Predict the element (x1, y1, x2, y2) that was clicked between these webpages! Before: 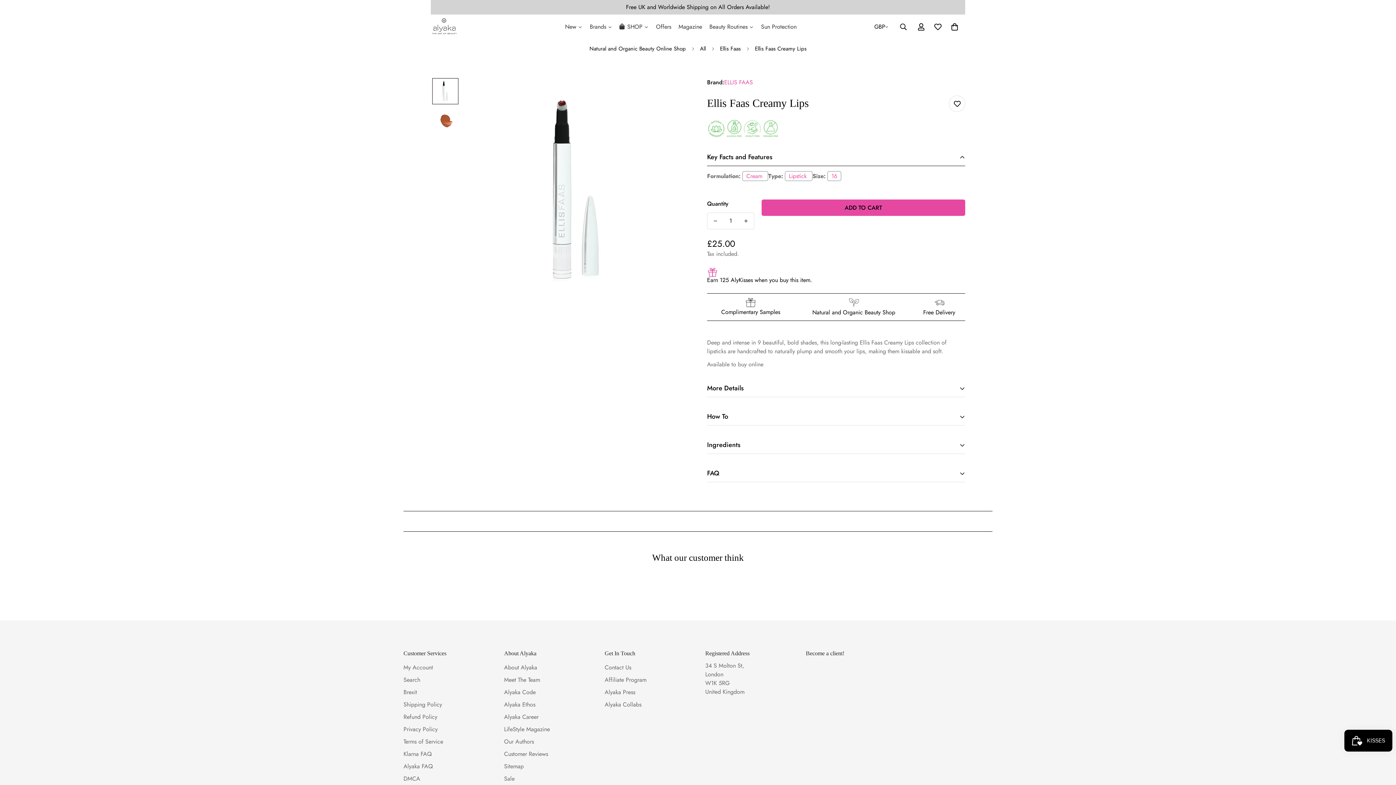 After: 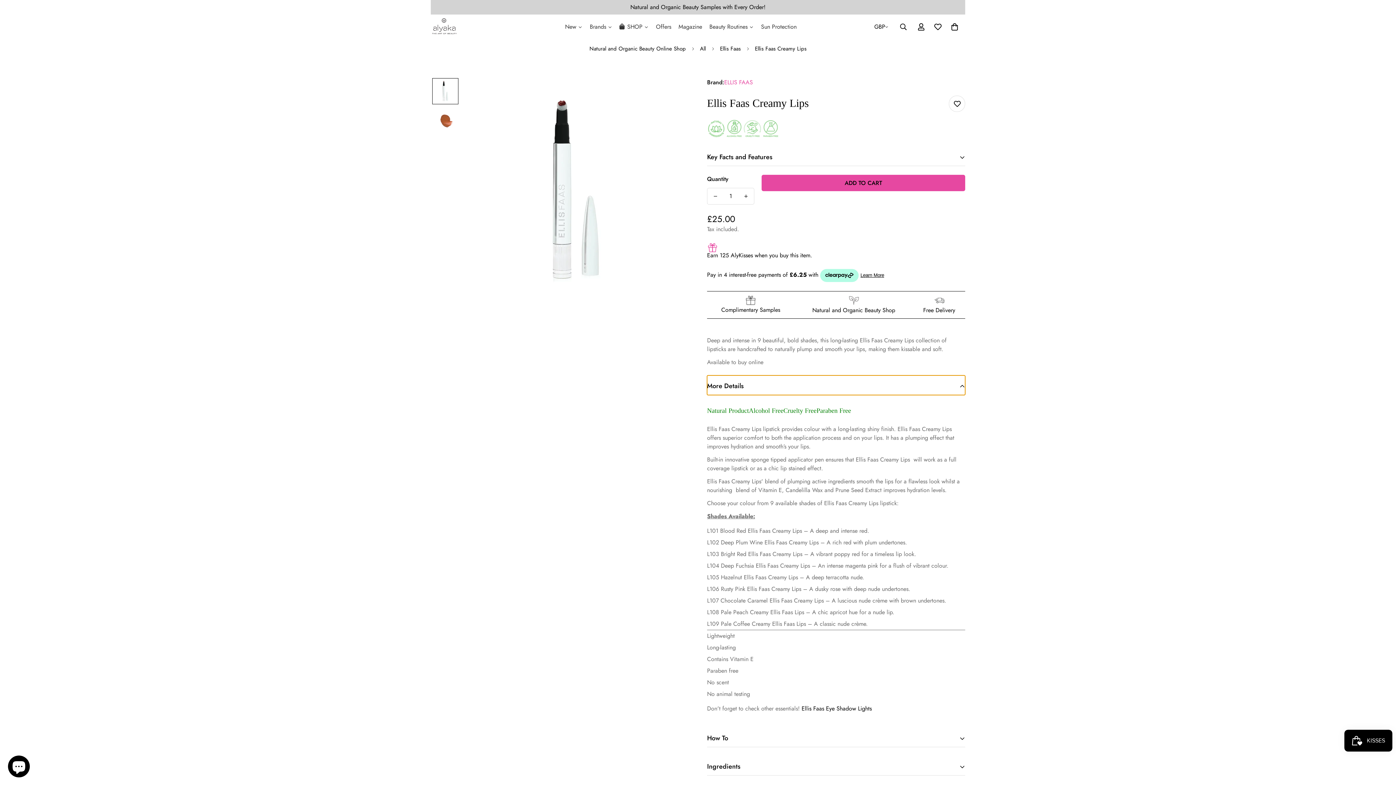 Action: label: More Details bbox: (707, 377, 965, 397)